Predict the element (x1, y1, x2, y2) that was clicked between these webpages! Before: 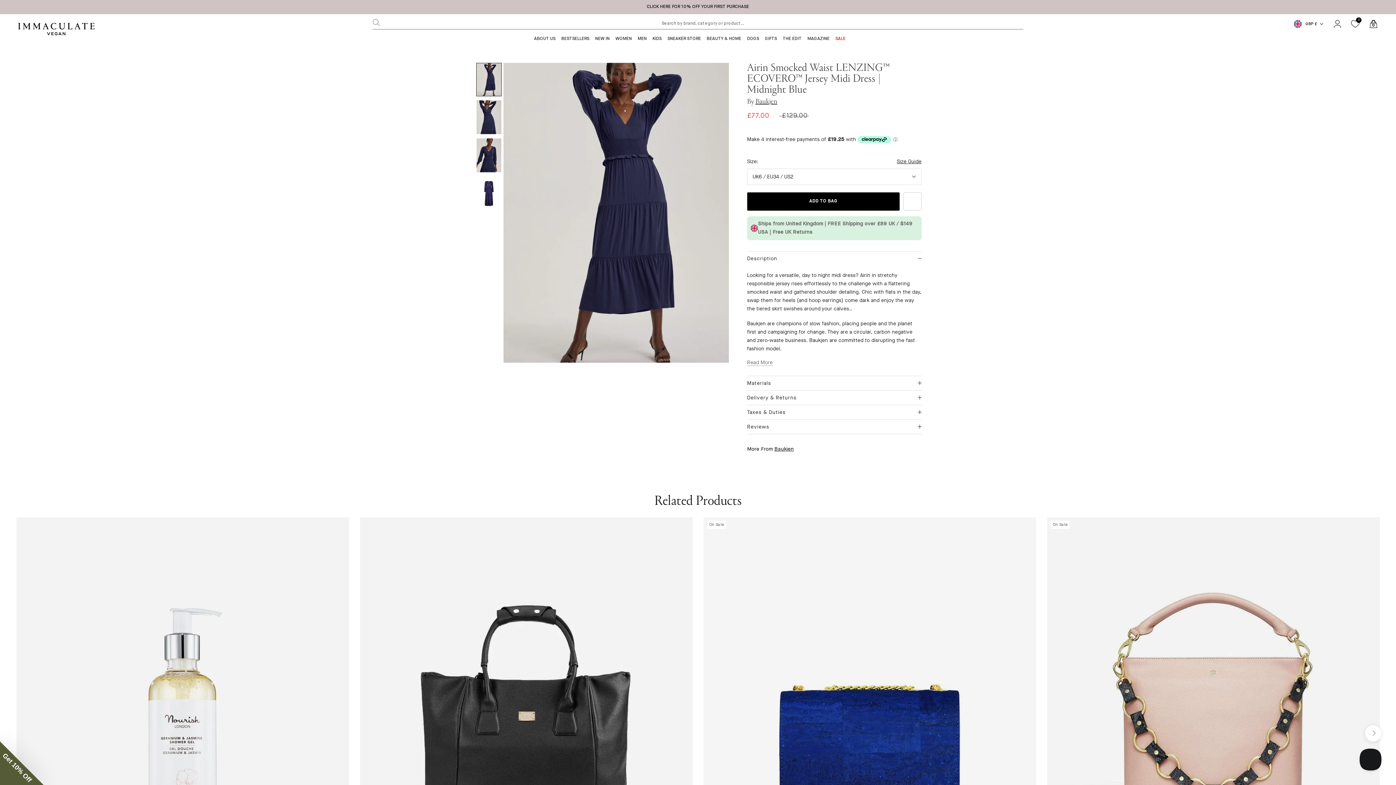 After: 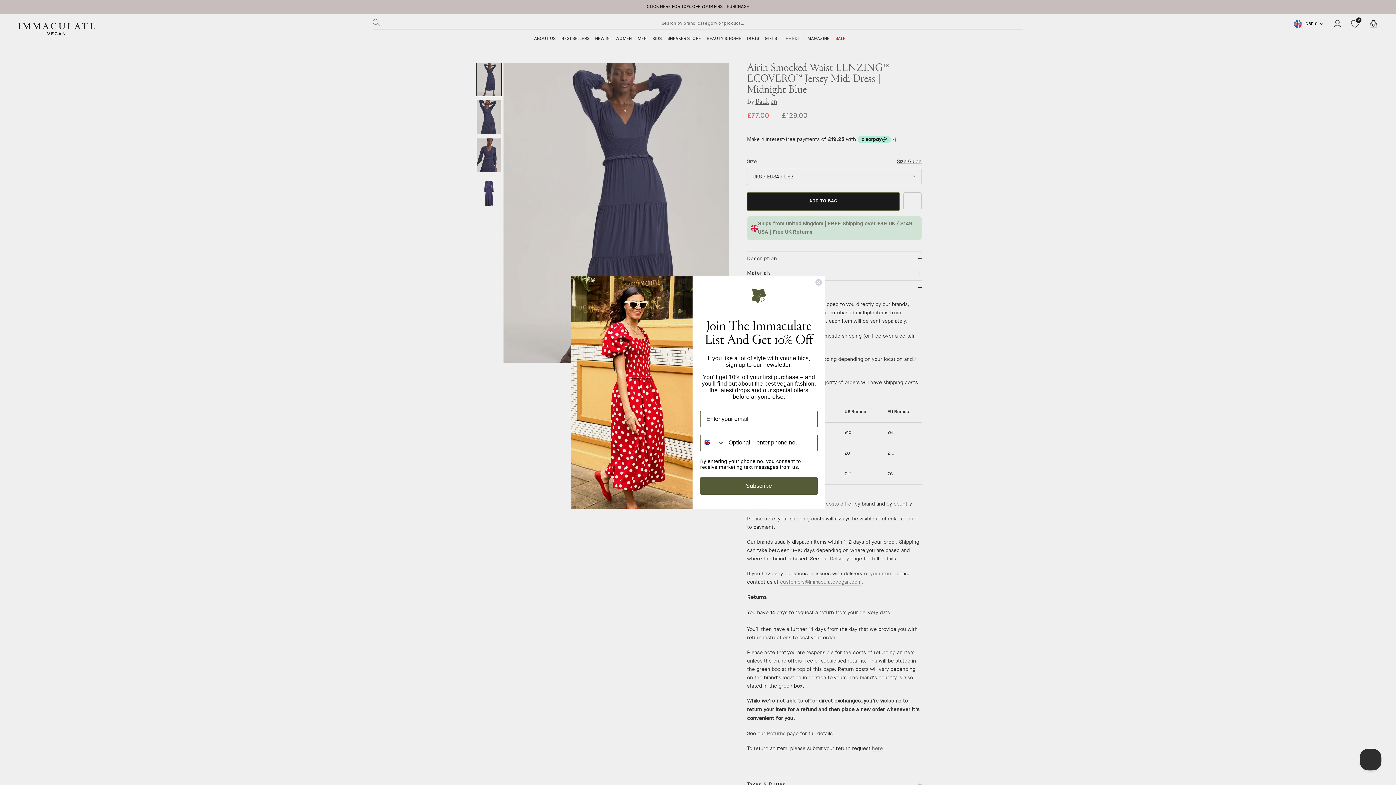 Action: bbox: (747, 390, 921, 405) label: Delivery & Returns